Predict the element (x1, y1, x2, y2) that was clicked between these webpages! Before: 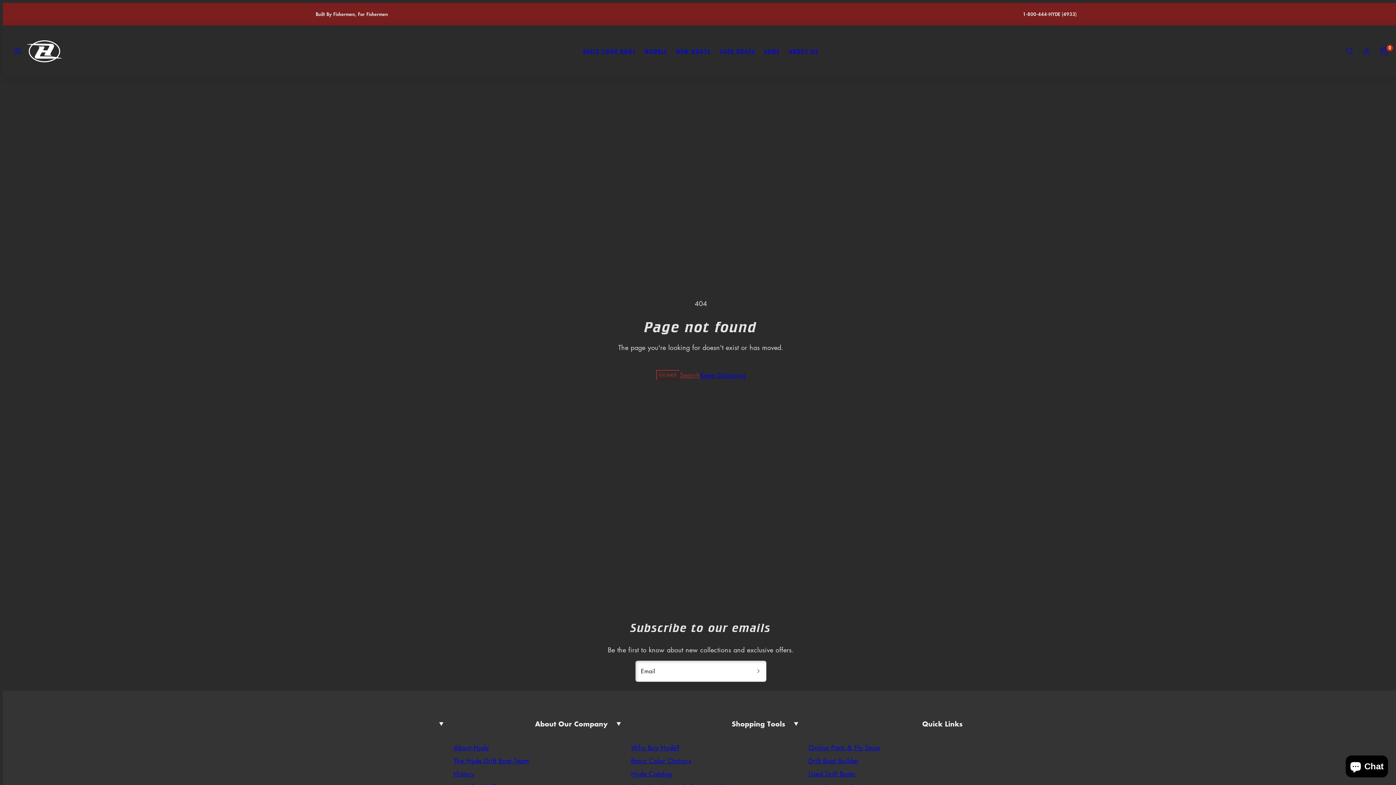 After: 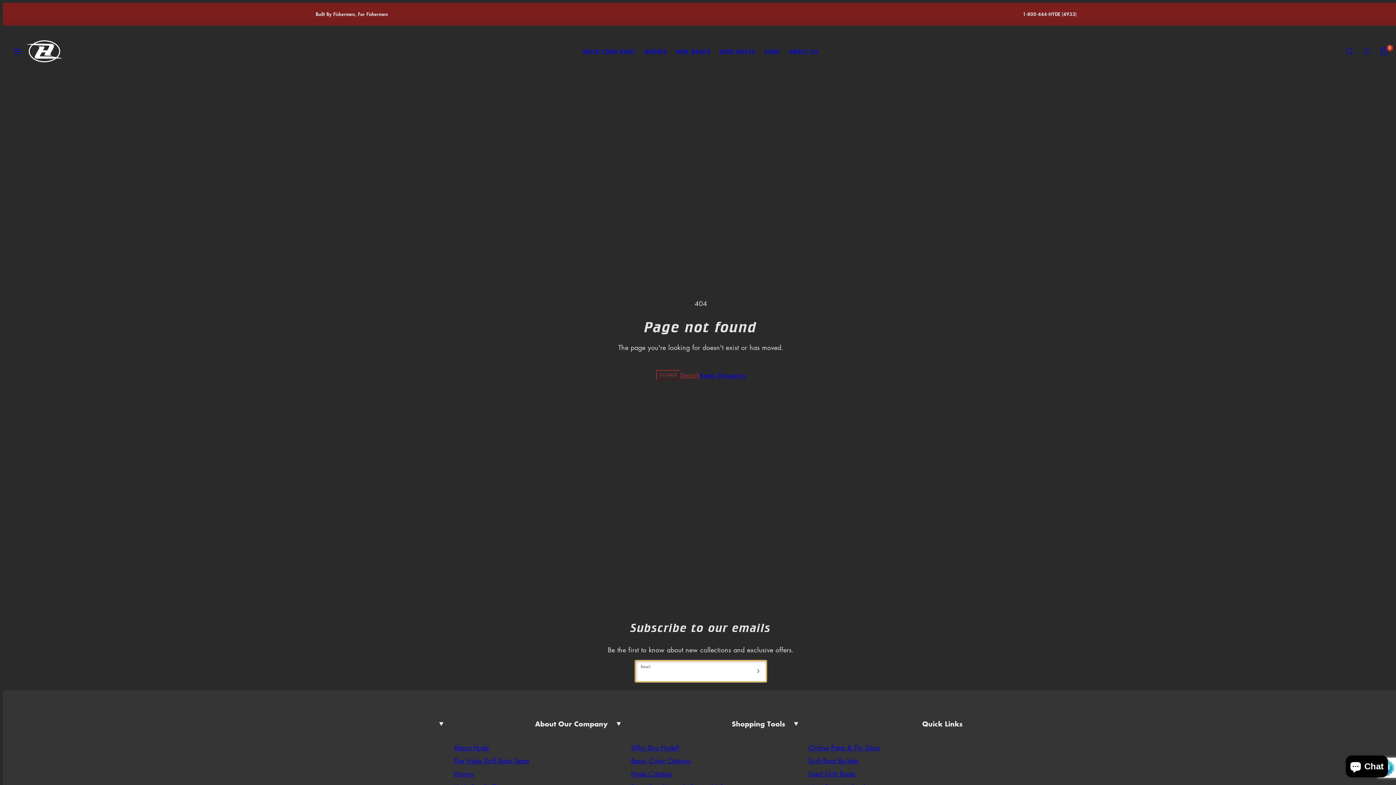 Action: label: Stay in the Loop bbox: (750, 661, 766, 682)